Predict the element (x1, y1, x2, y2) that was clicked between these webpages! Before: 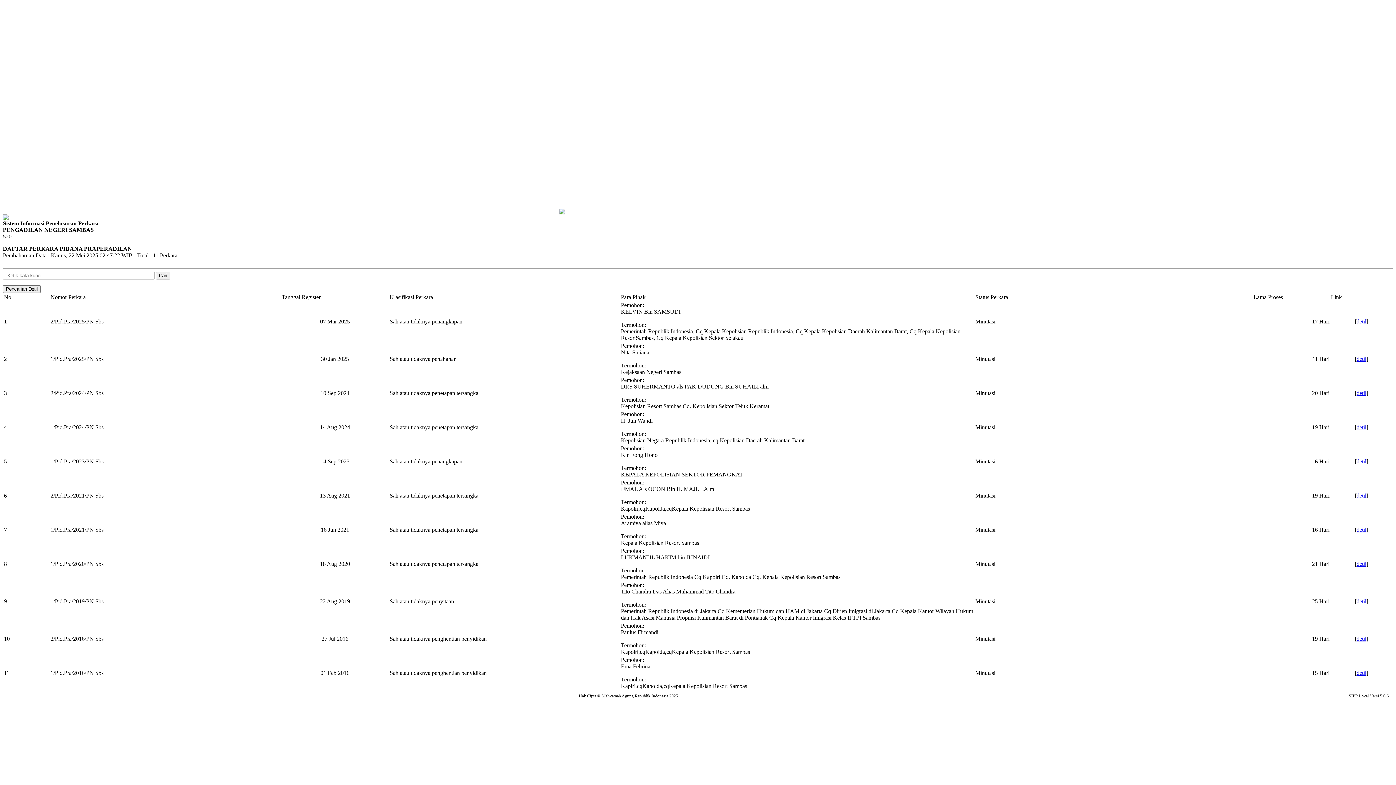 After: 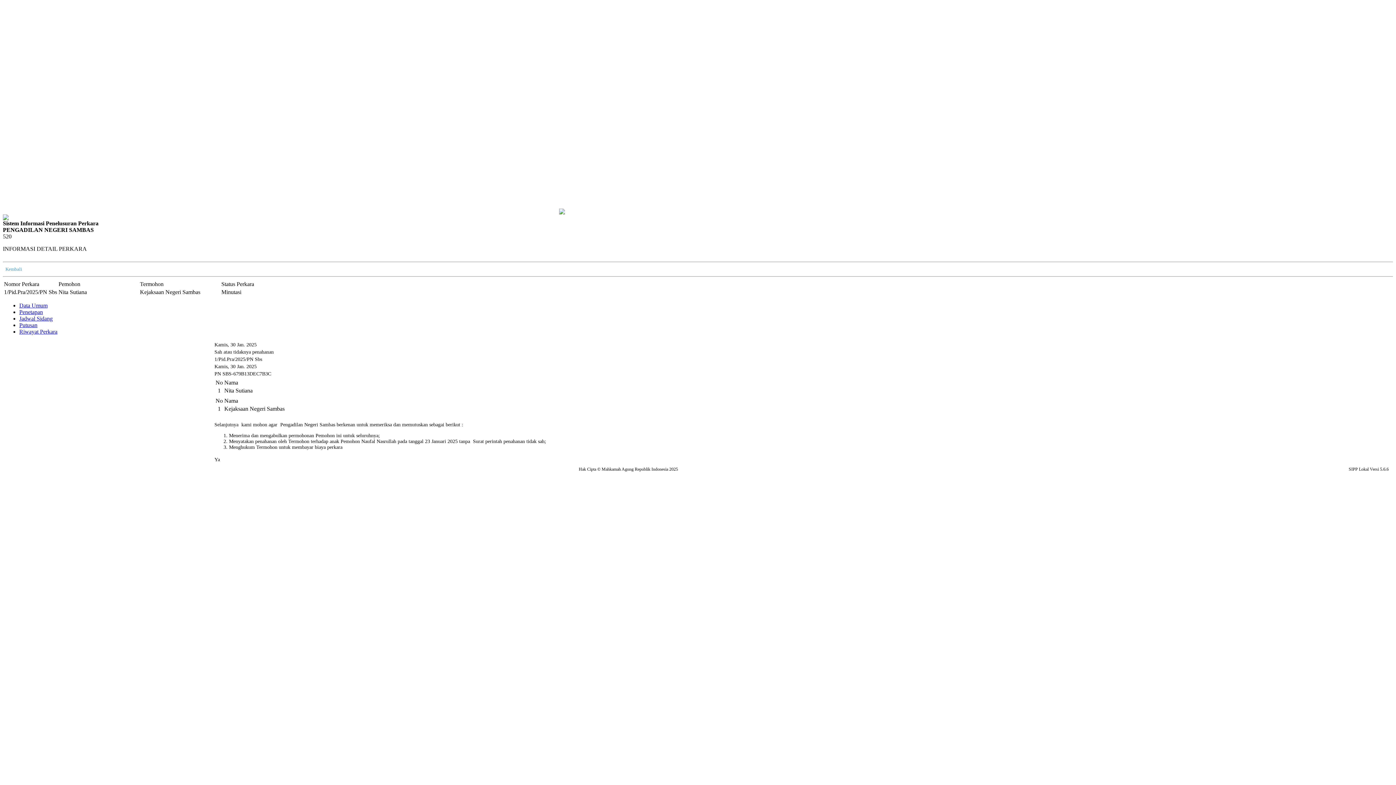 Action: bbox: (1356, 355, 1366, 362) label: detil